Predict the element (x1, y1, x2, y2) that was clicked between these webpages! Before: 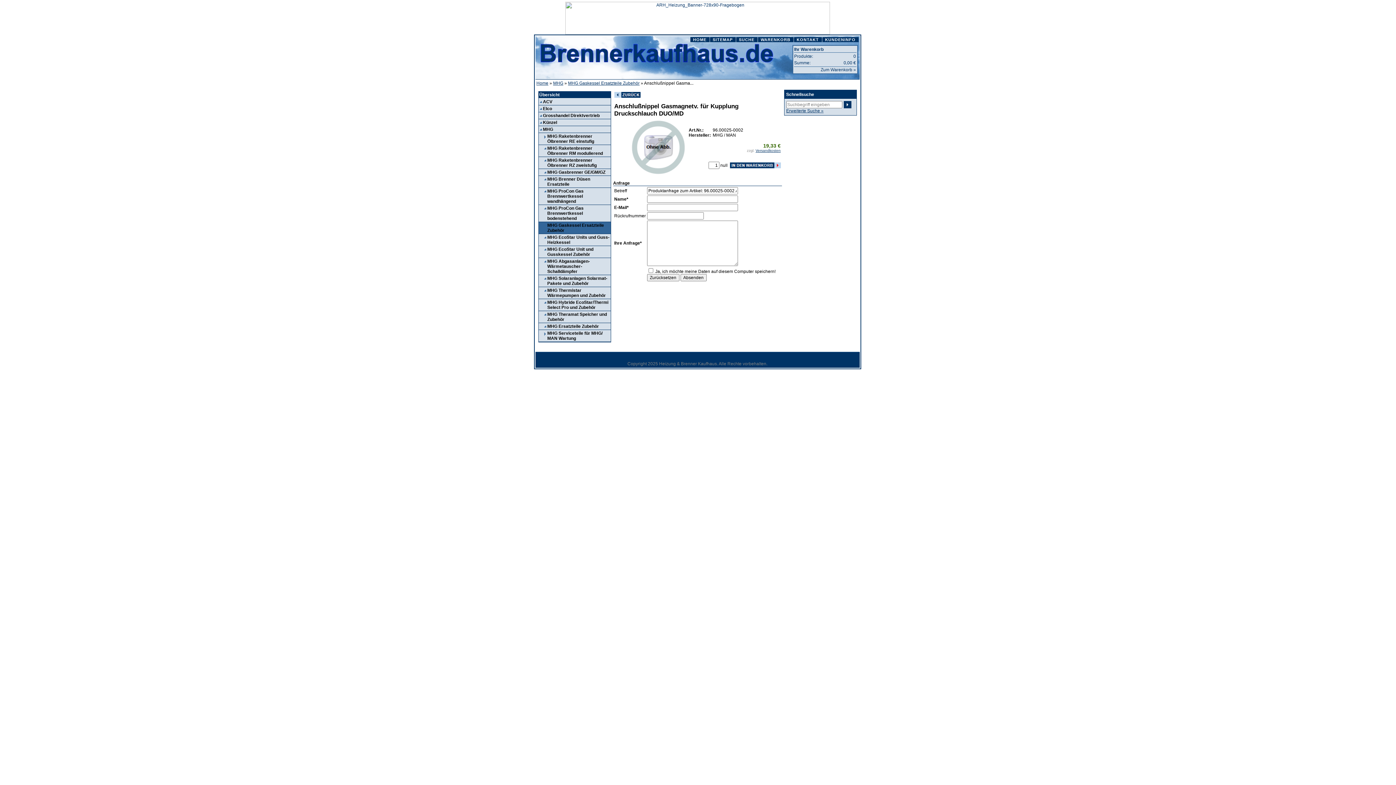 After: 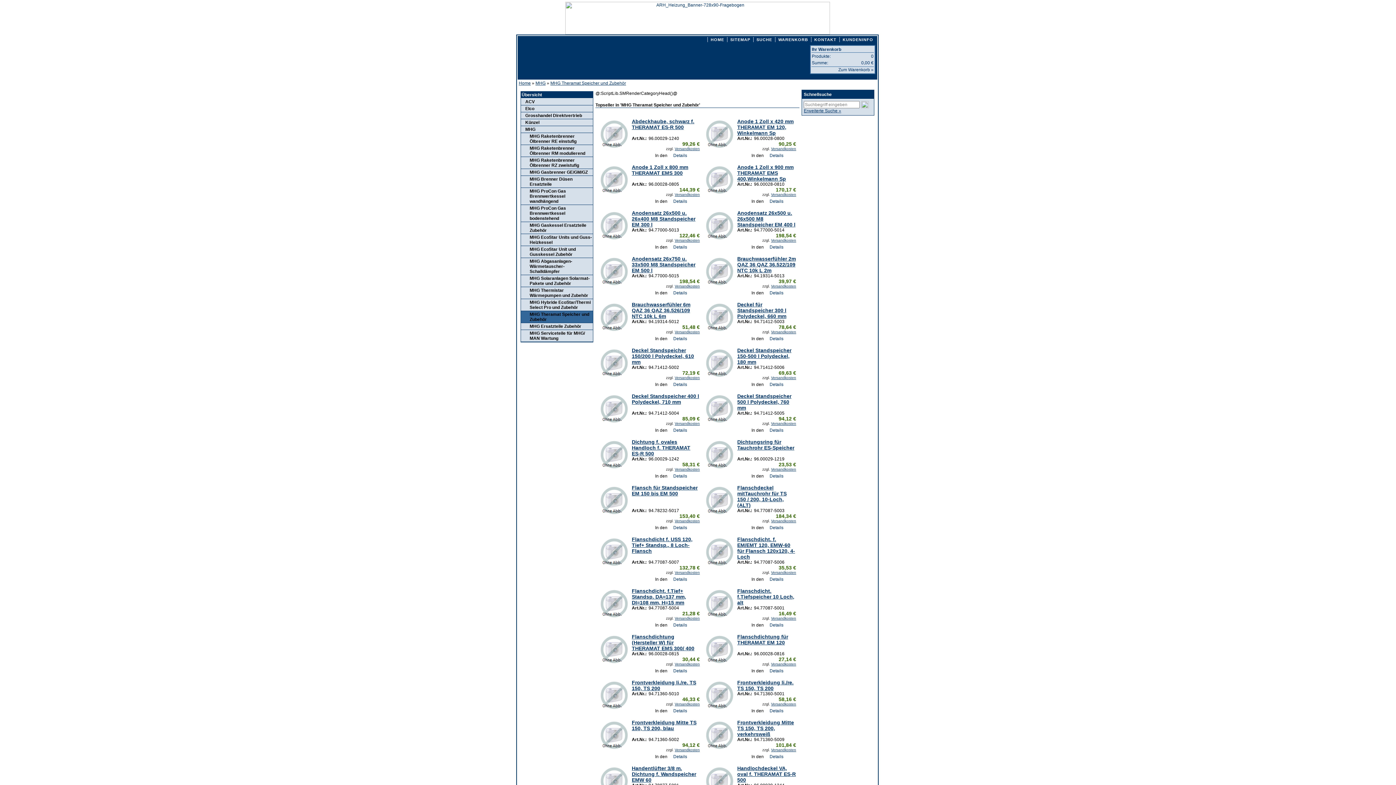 Action: bbox: (538, 311, 610, 322) label: MHG Theramat Speicher und Zubehör